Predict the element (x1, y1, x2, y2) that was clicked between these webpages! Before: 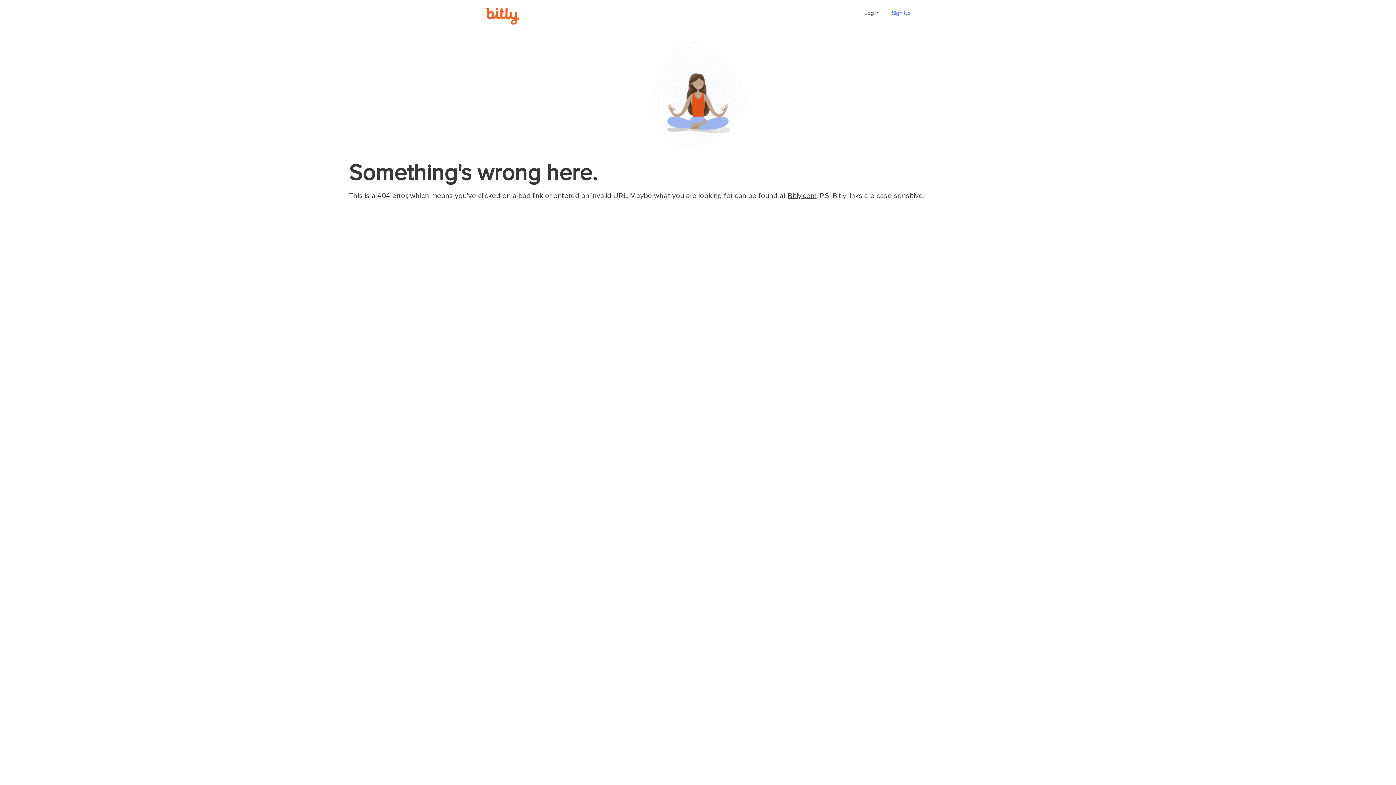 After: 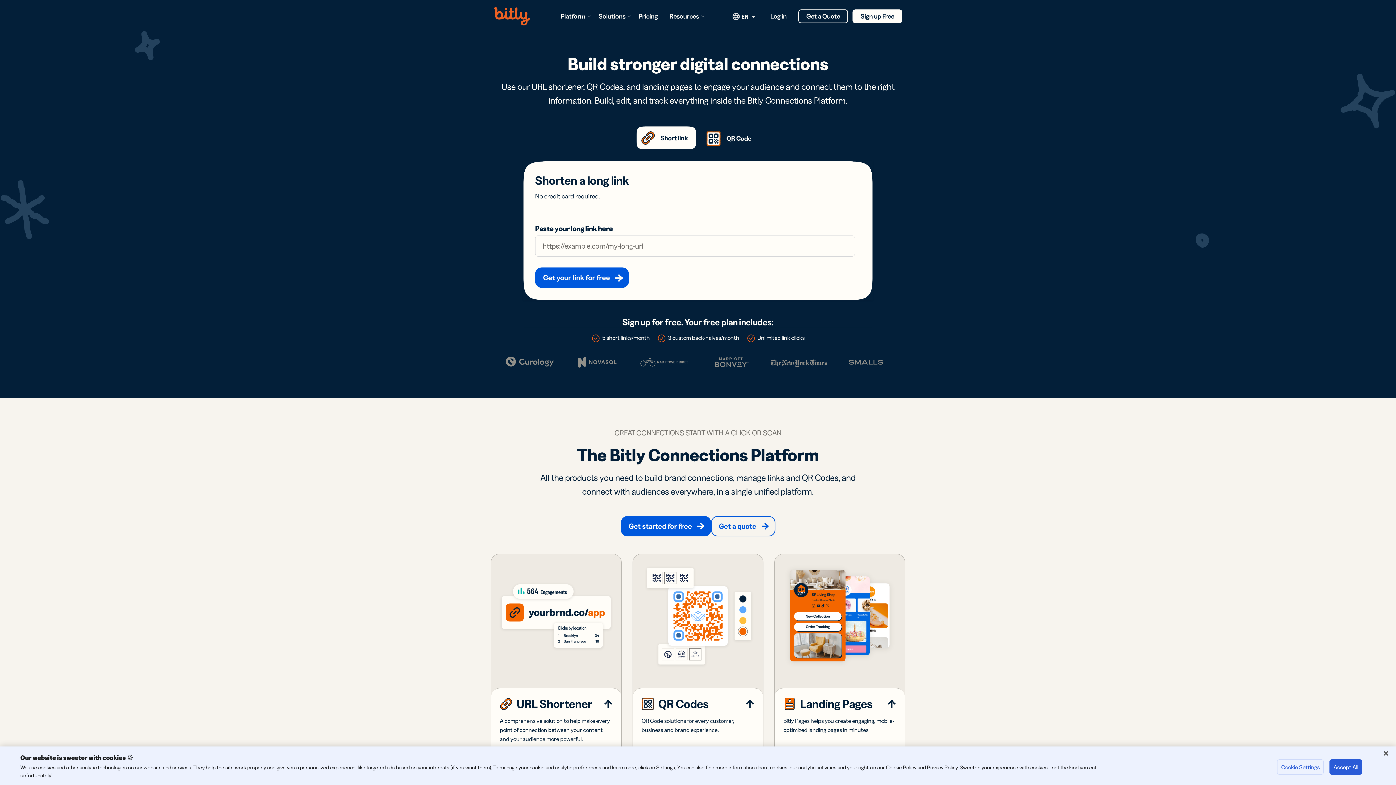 Action: bbox: (788, 192, 816, 199) label: Bitly.com